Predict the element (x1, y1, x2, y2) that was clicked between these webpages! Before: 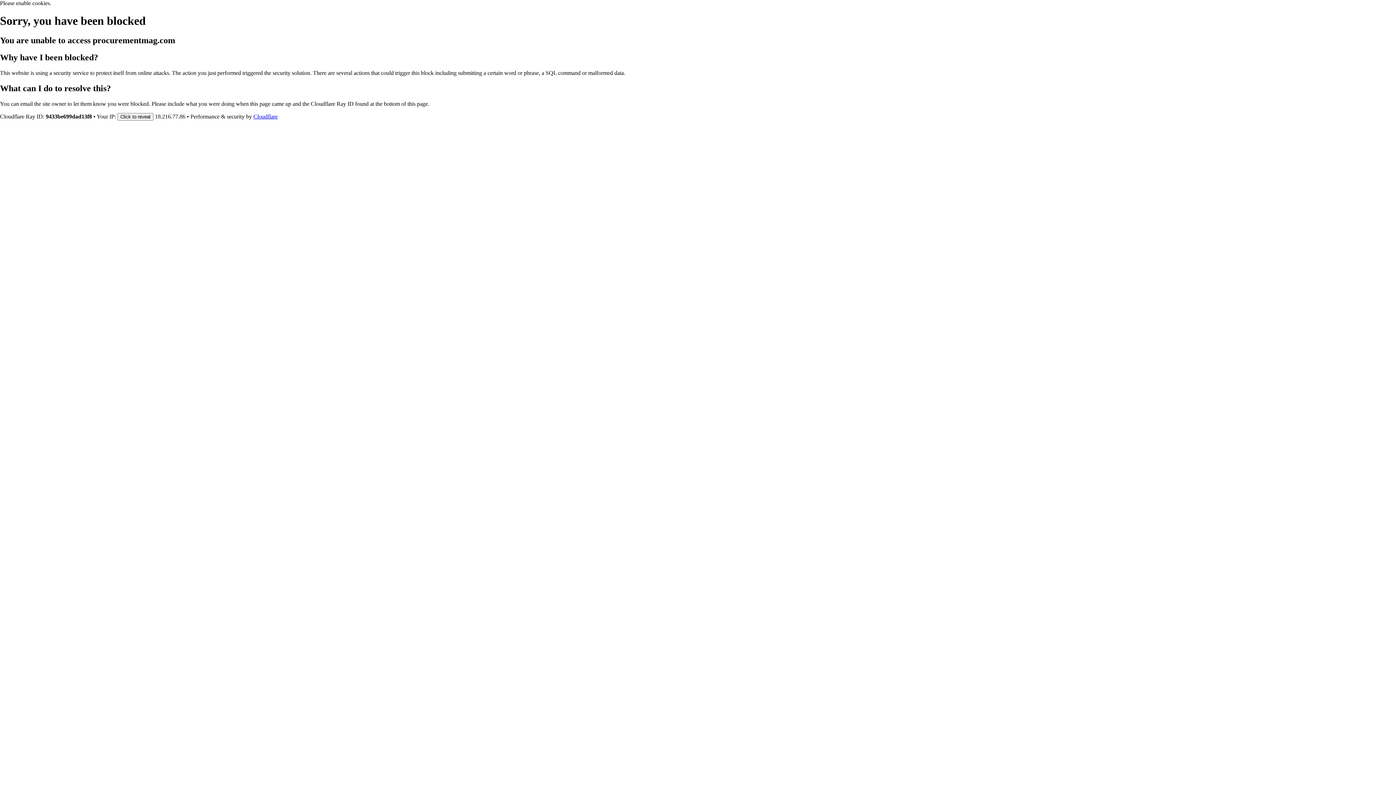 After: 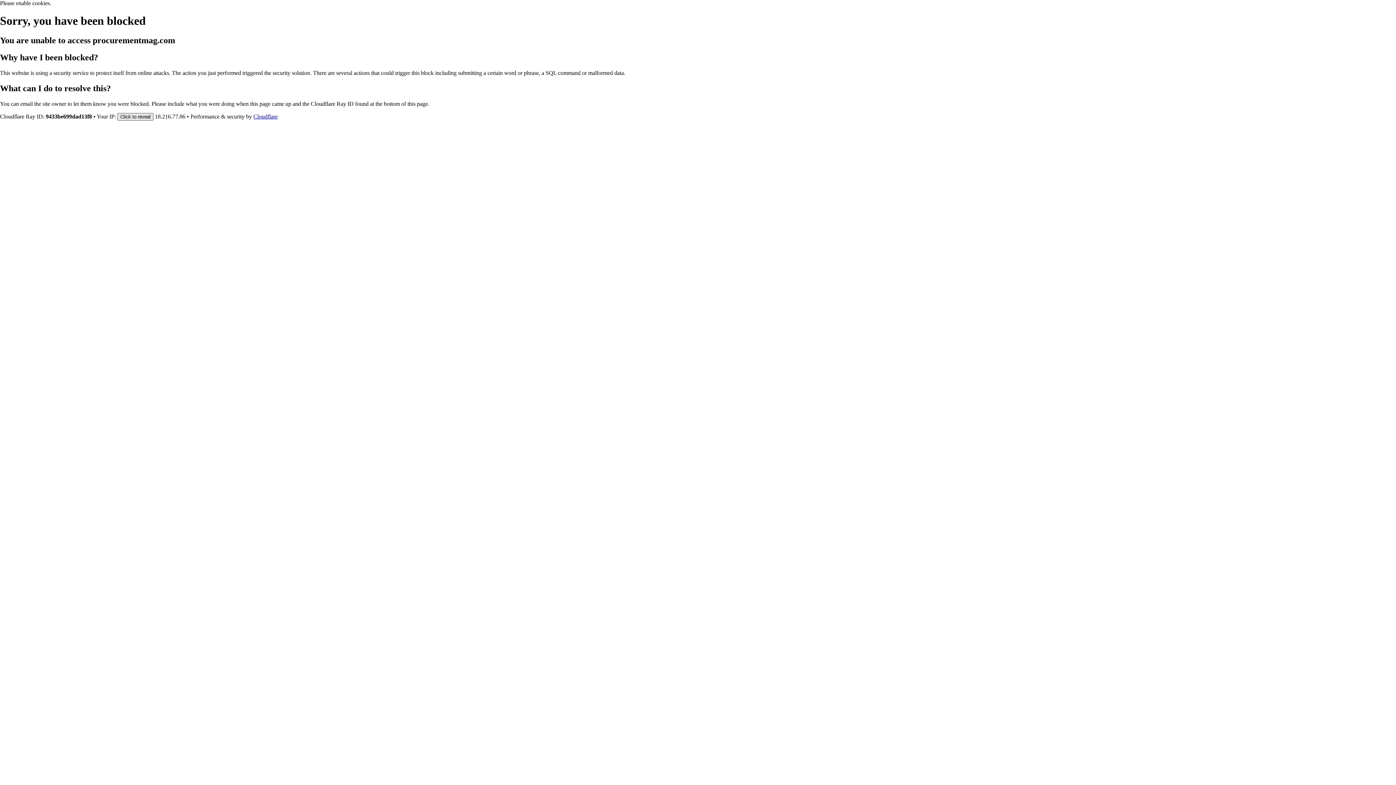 Action: label: Click to reveal bbox: (117, 112, 153, 120)